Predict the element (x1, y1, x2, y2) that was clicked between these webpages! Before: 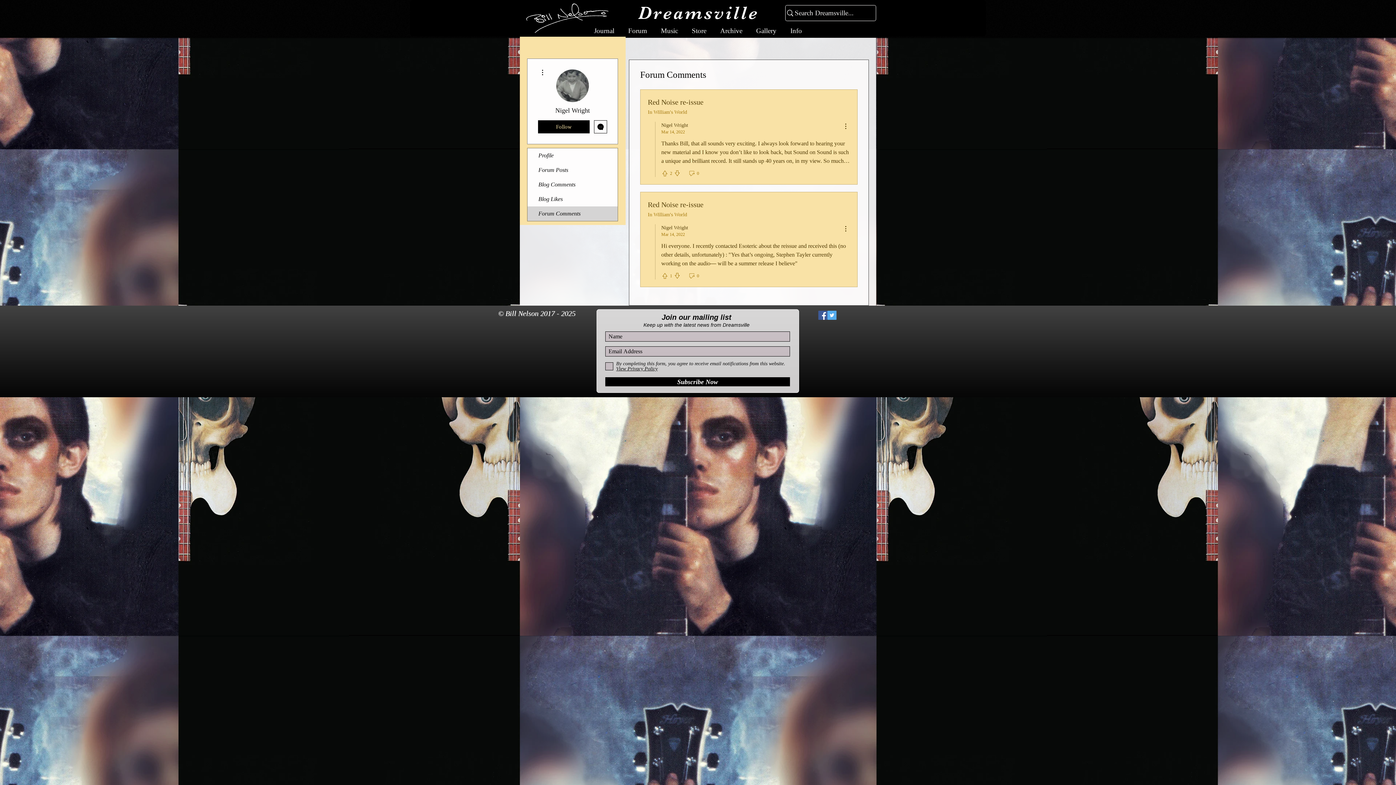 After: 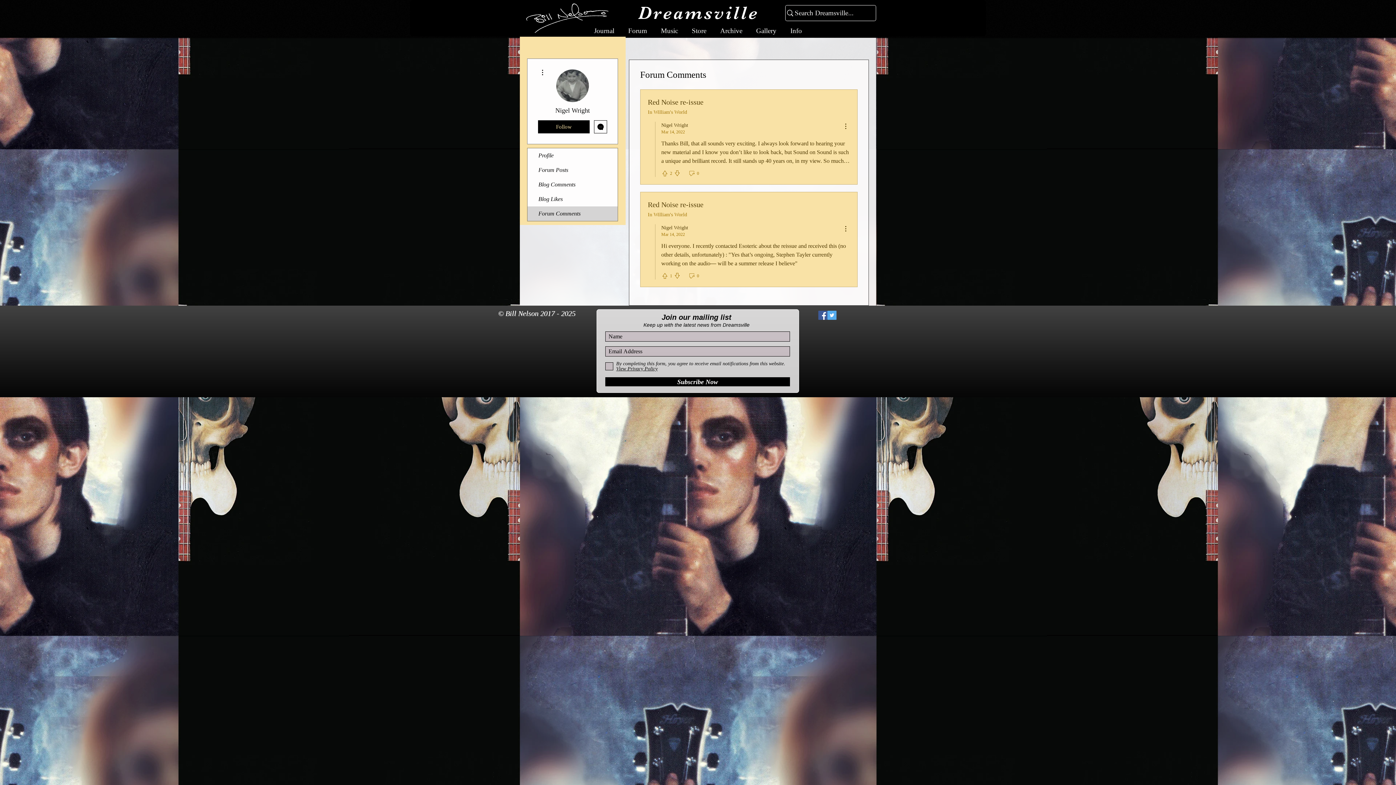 Action: bbox: (841, 224, 850, 234) label: menu